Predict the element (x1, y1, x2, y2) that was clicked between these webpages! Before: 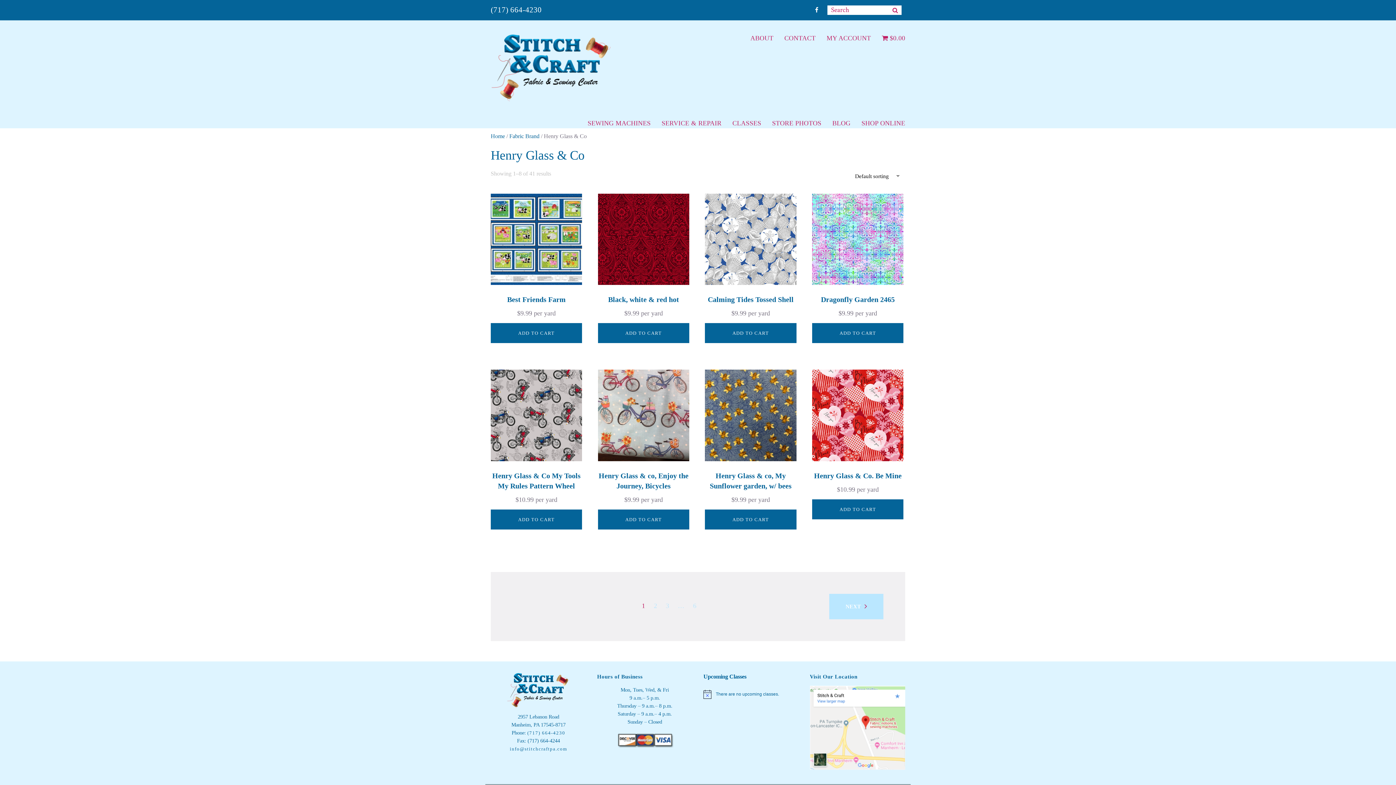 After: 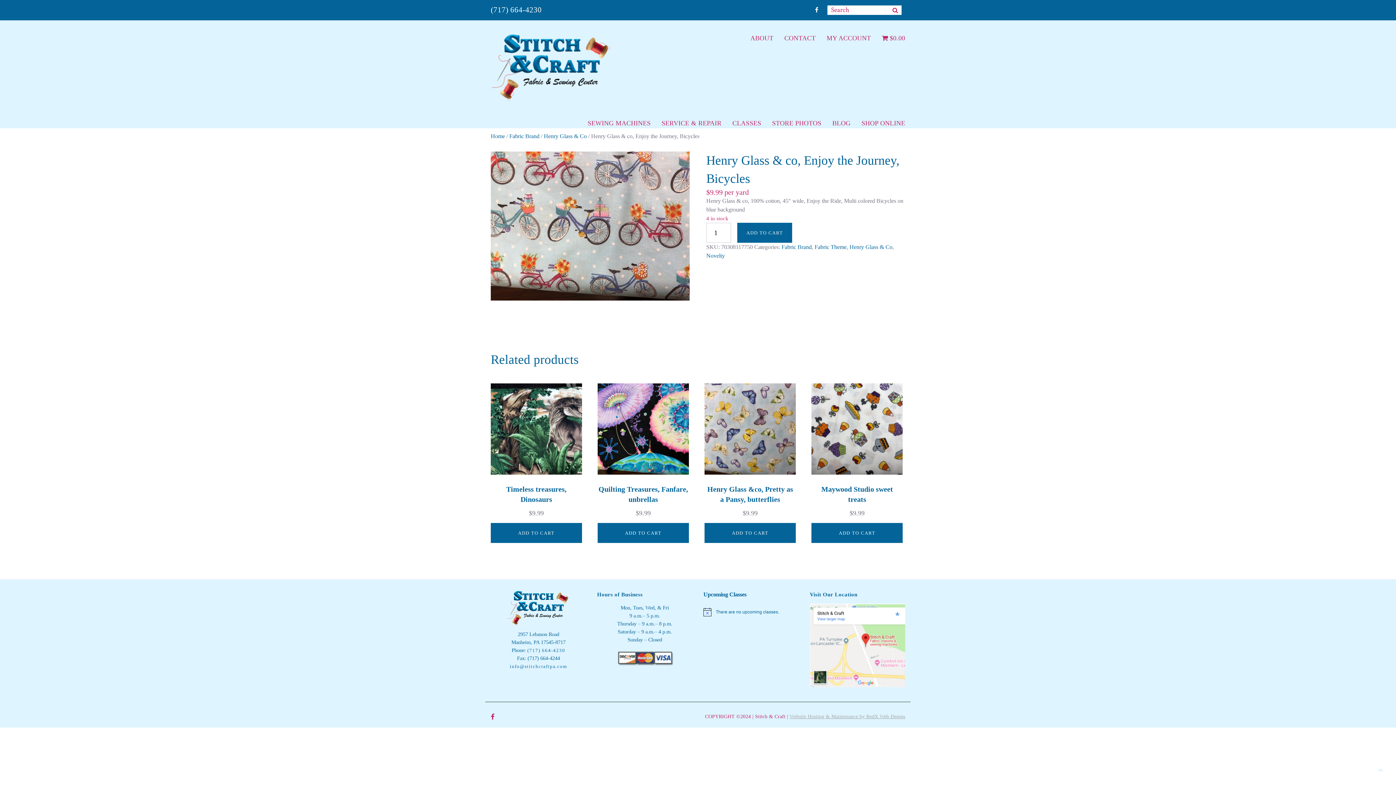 Action: label: Henry Glass & co, Enjoy the Journey, Bicycles
$9.99 per yard bbox: (598, 369, 689, 504)